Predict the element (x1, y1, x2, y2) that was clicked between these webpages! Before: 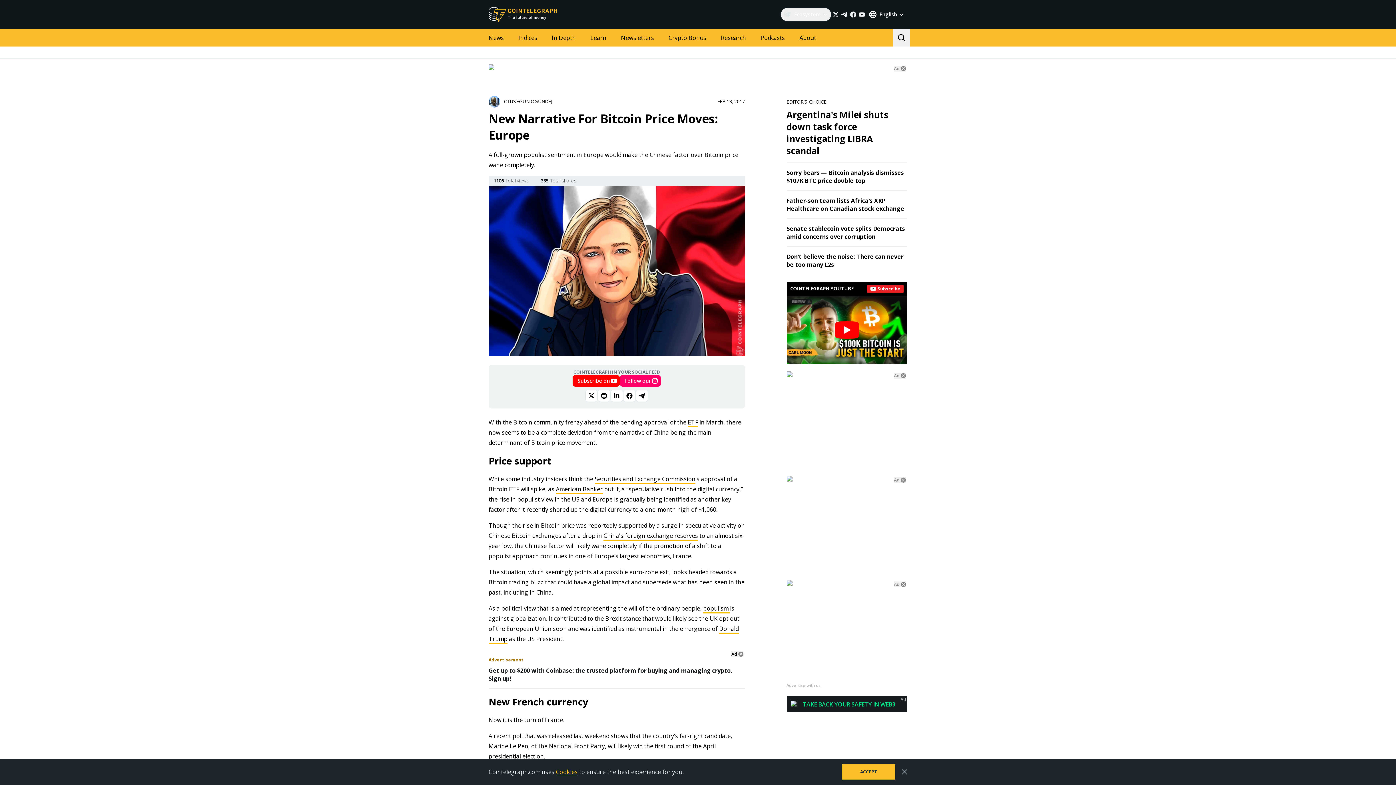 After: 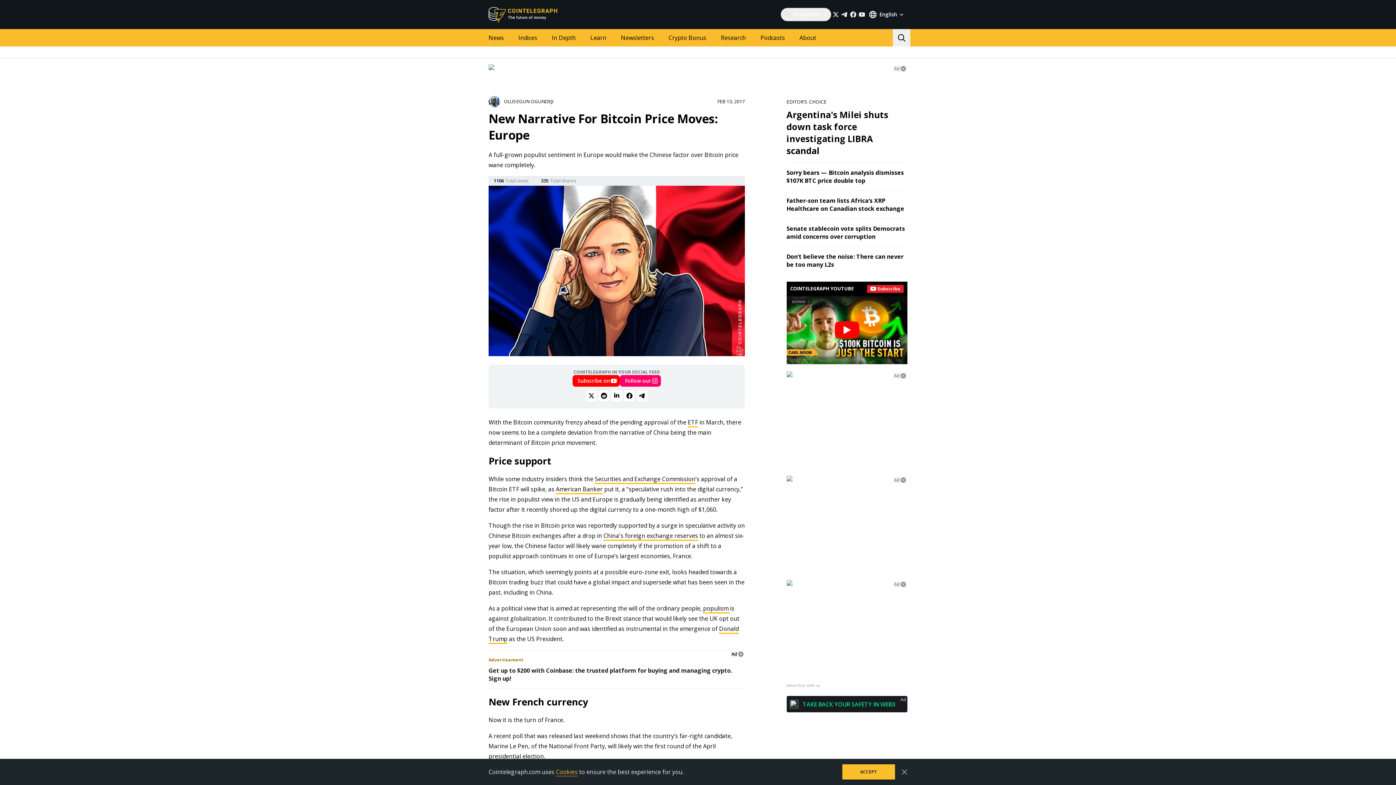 Action: bbox: (585, 389, 597, 402)